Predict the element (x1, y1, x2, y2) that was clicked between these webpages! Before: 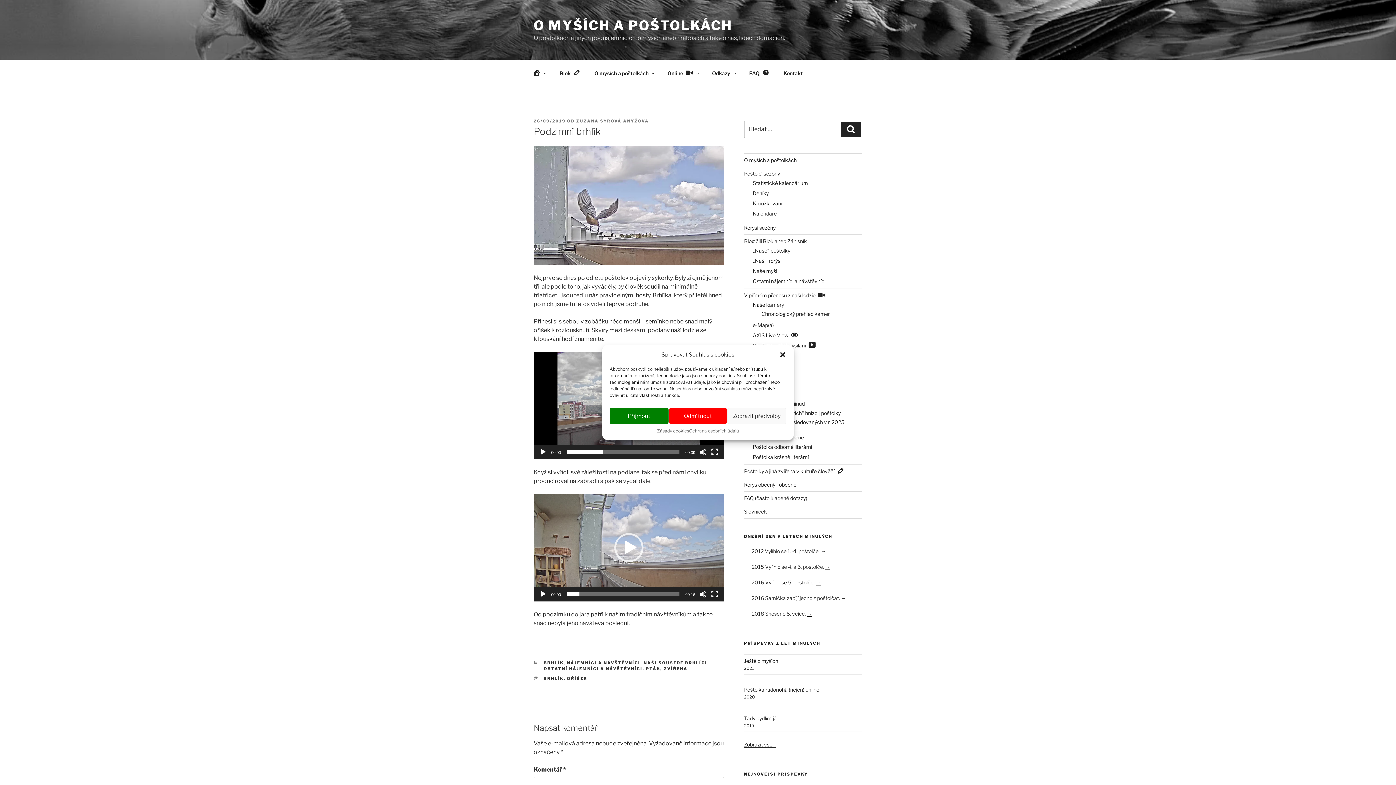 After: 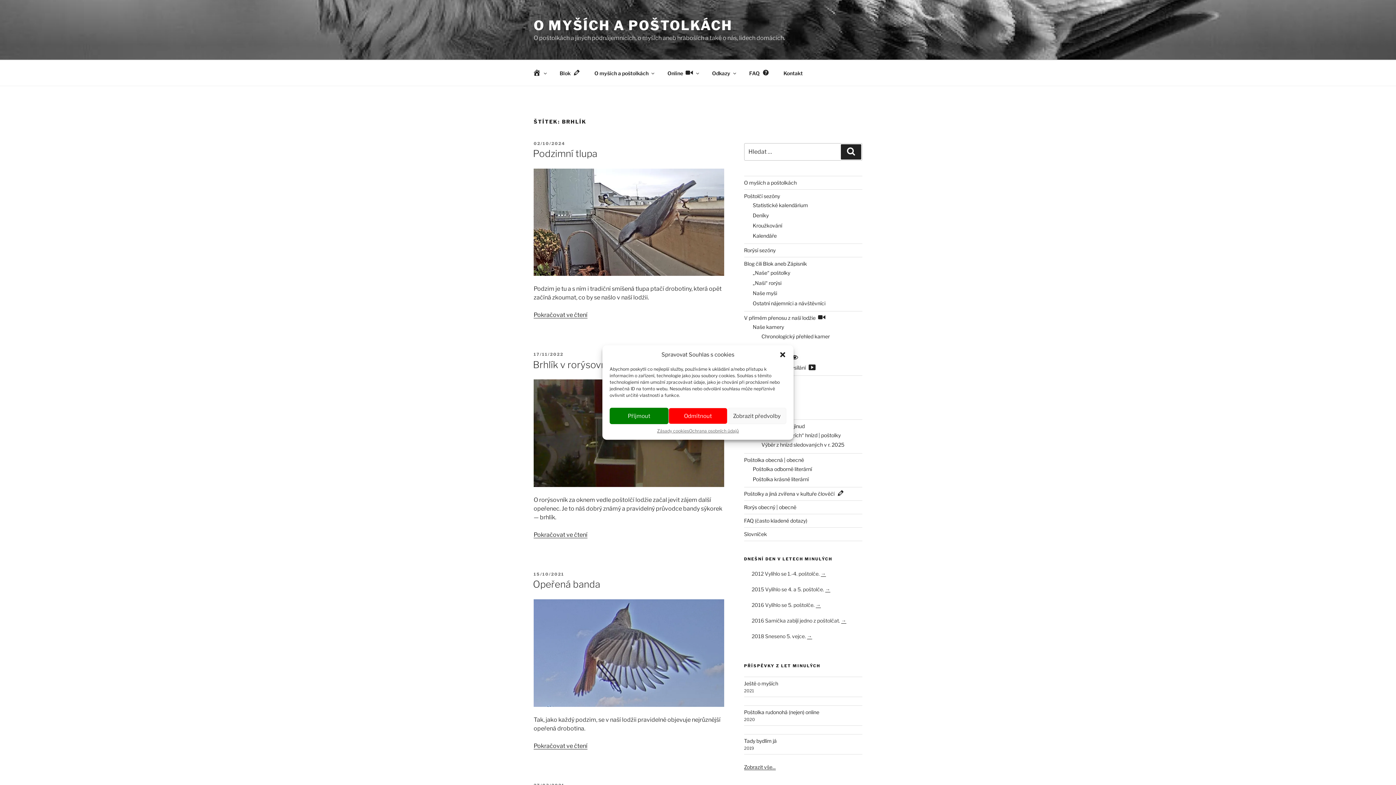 Action: bbox: (543, 676, 563, 681) label: BRHLÍK